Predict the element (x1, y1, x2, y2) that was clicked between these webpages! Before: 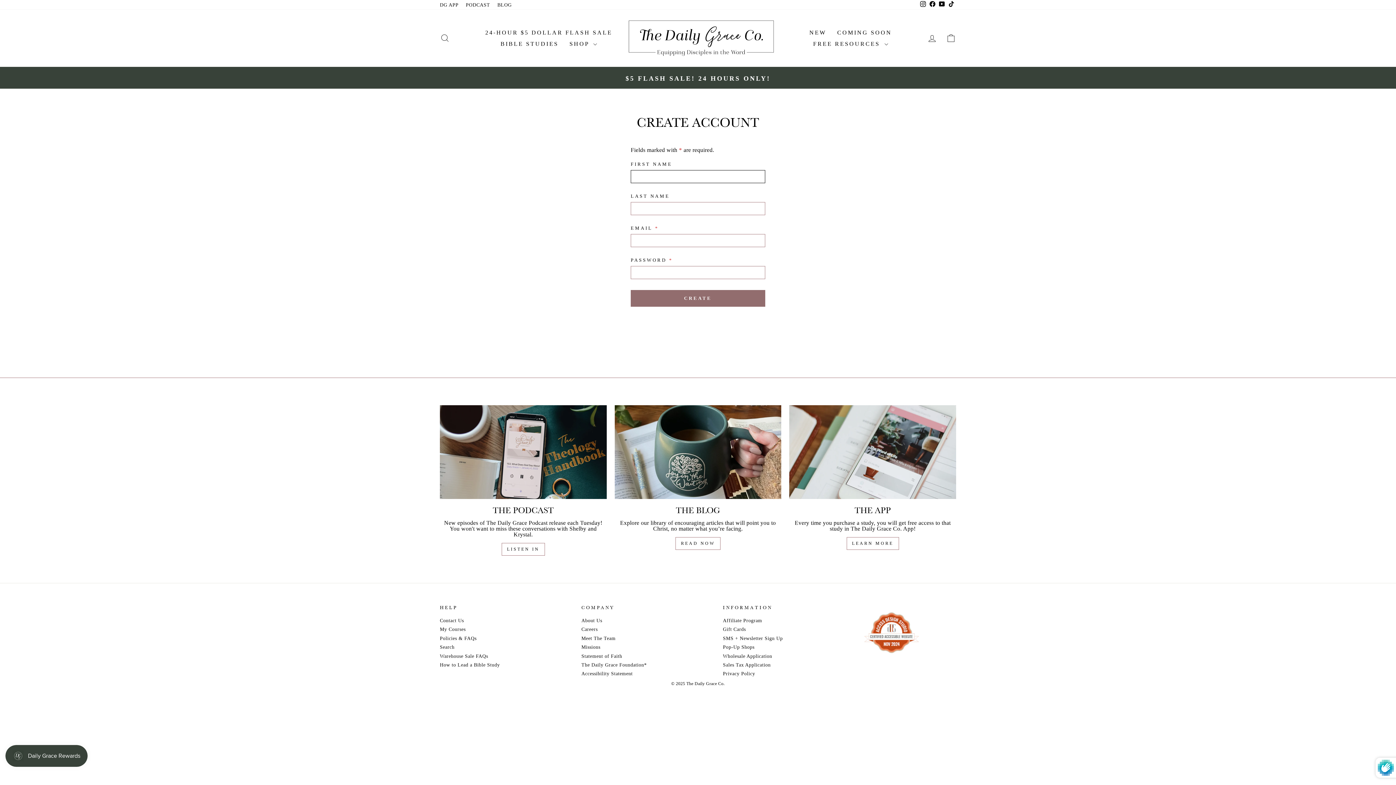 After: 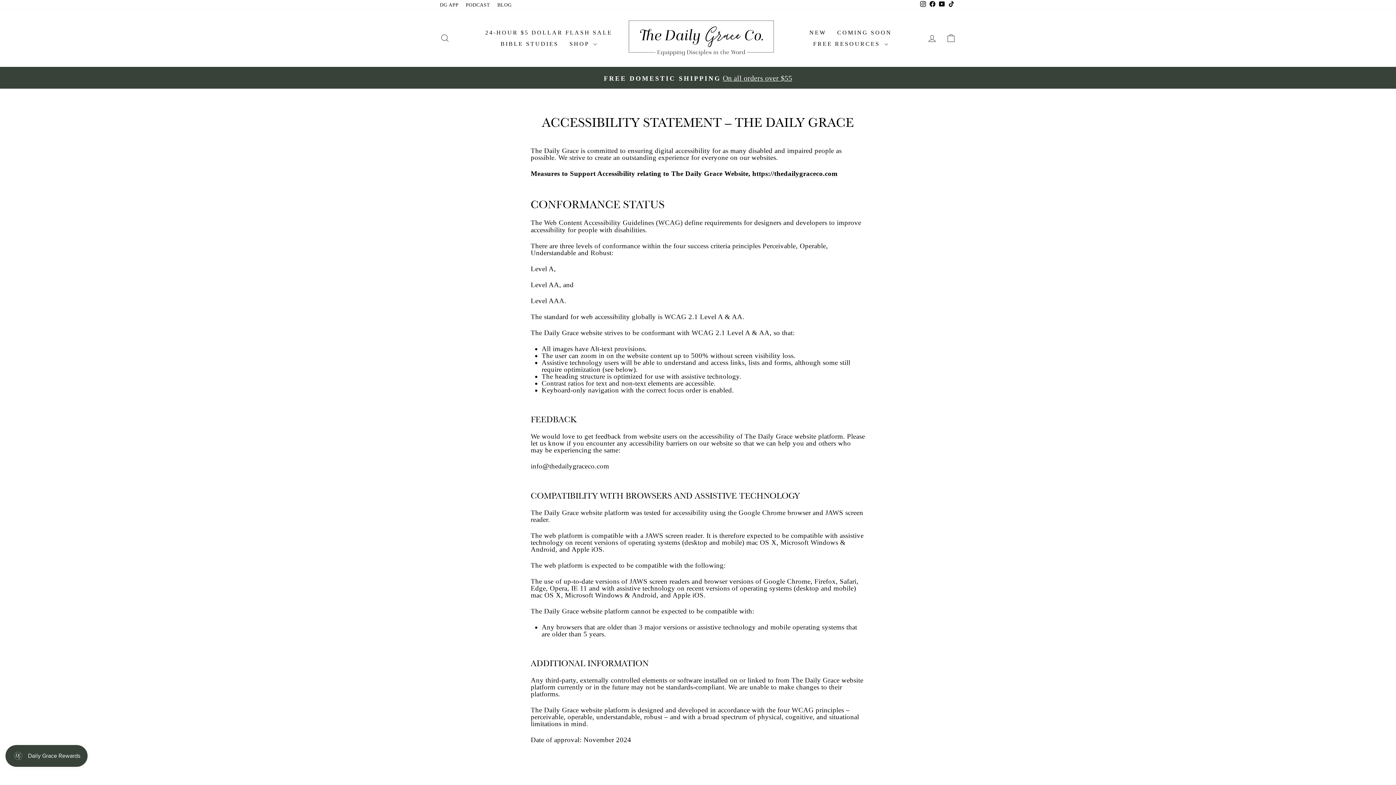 Action: bbox: (581, 670, 632, 677) label: Accessibility Statement